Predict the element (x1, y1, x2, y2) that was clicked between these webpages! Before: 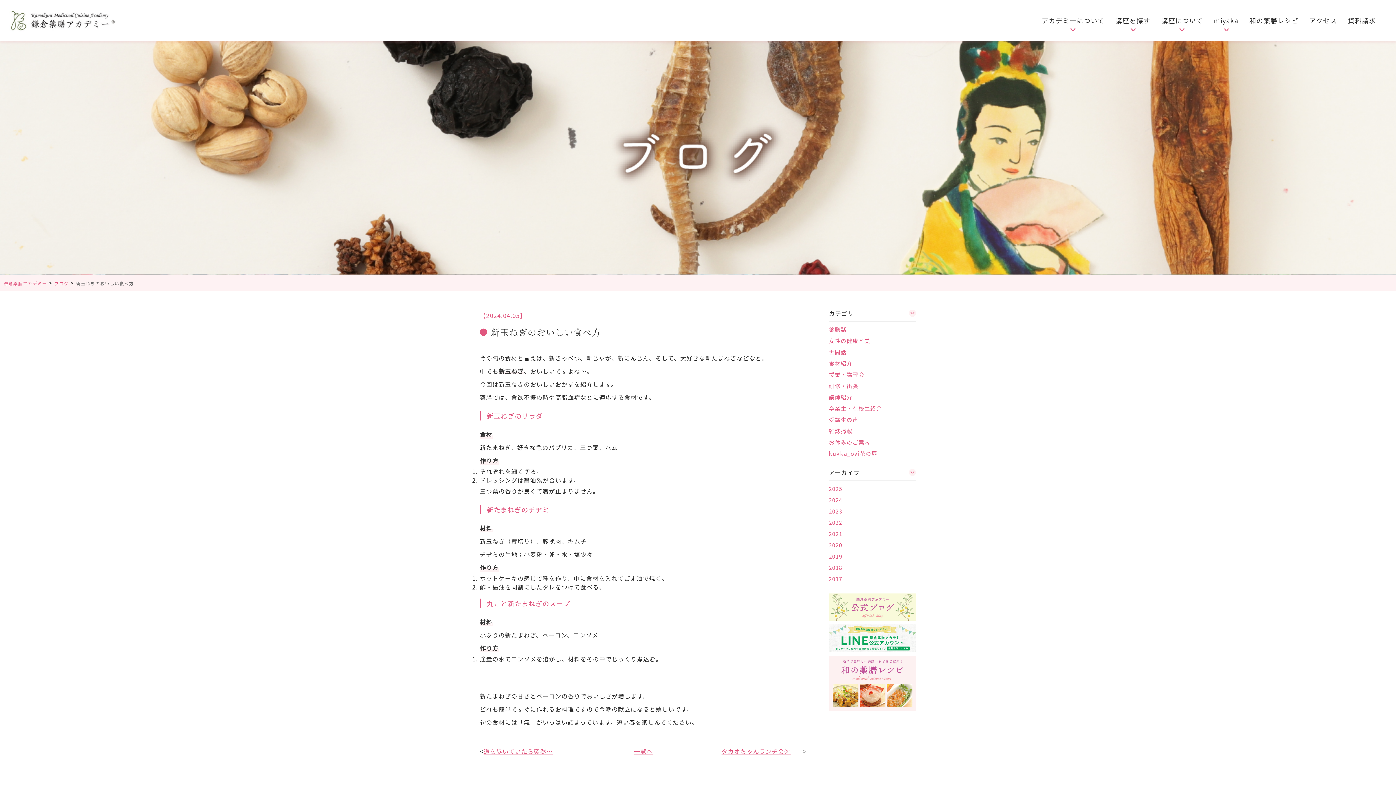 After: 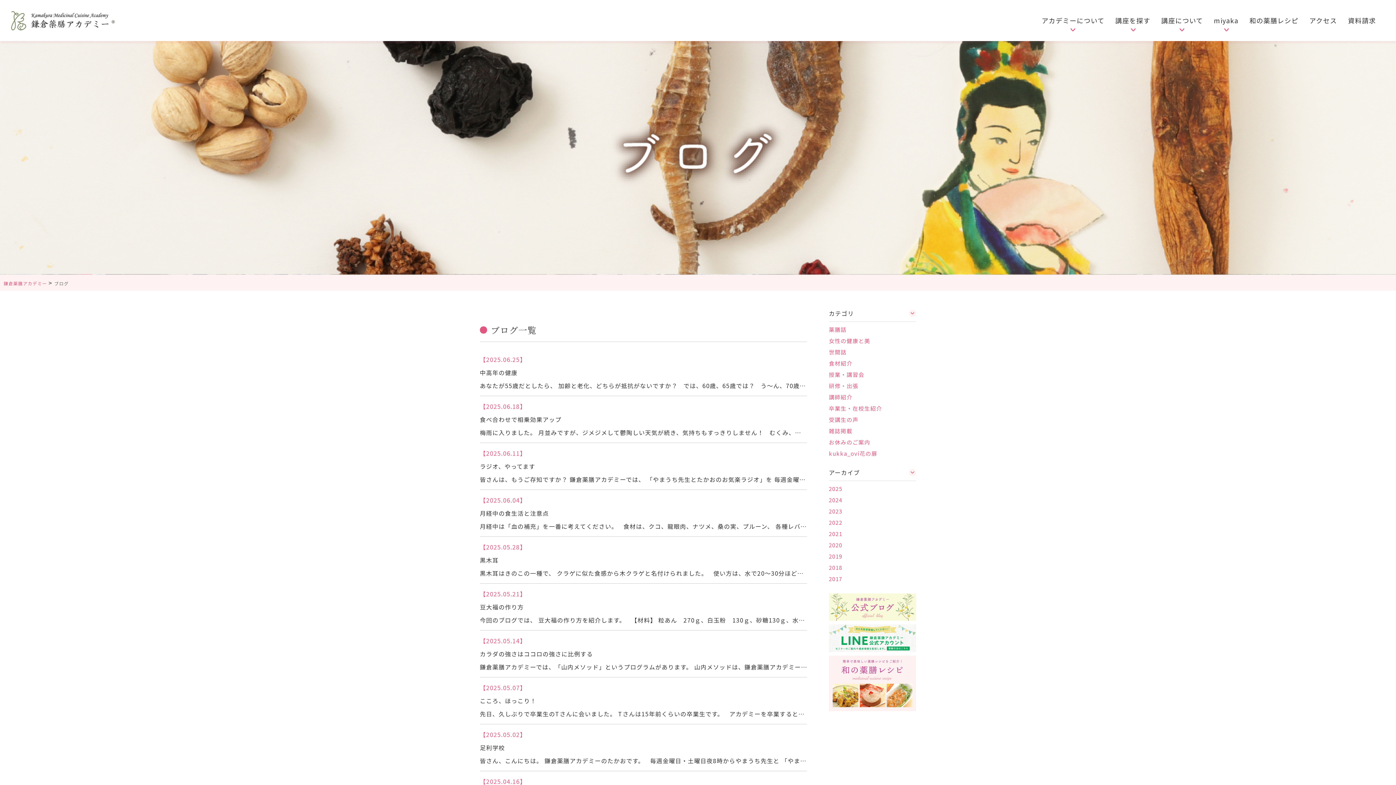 Action: bbox: (627, 747, 660, 756) label: 一覧へ